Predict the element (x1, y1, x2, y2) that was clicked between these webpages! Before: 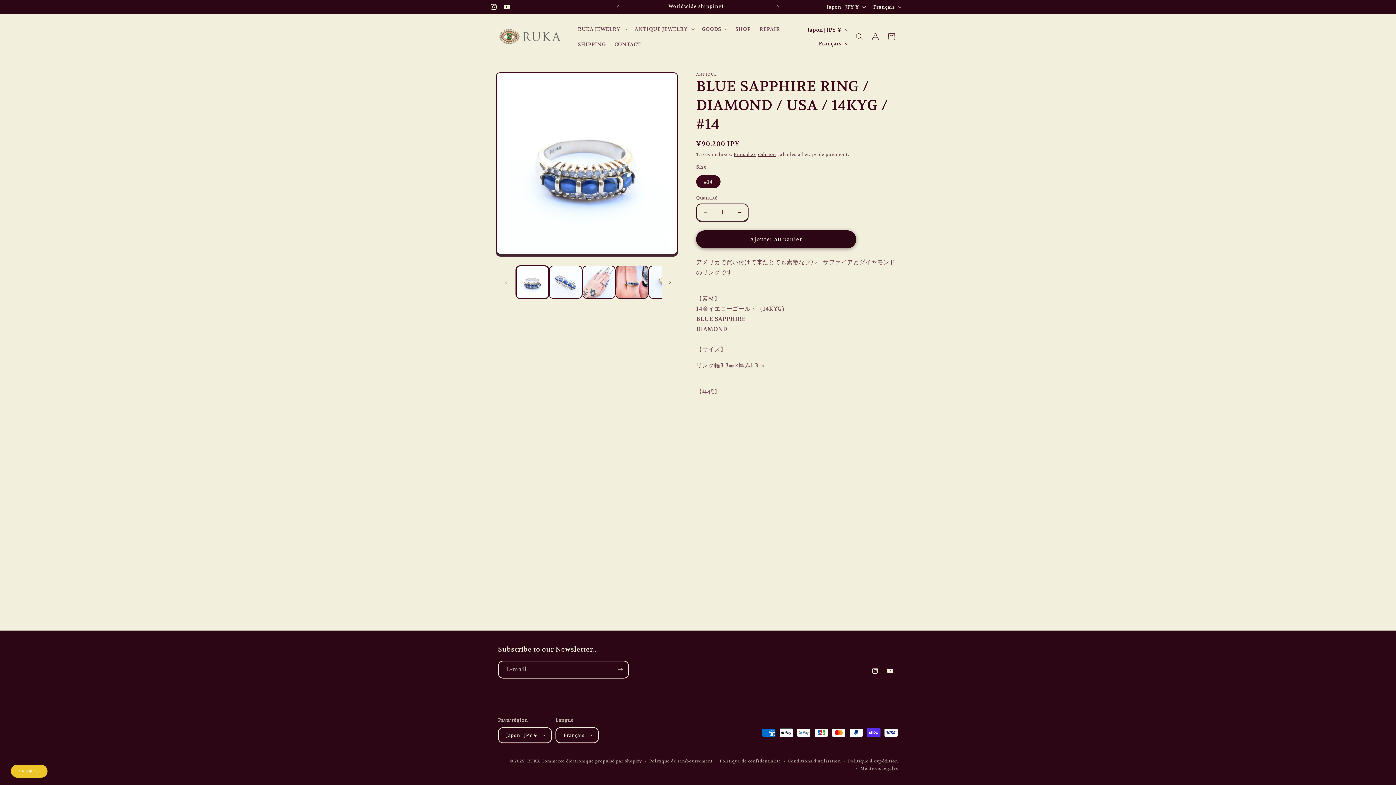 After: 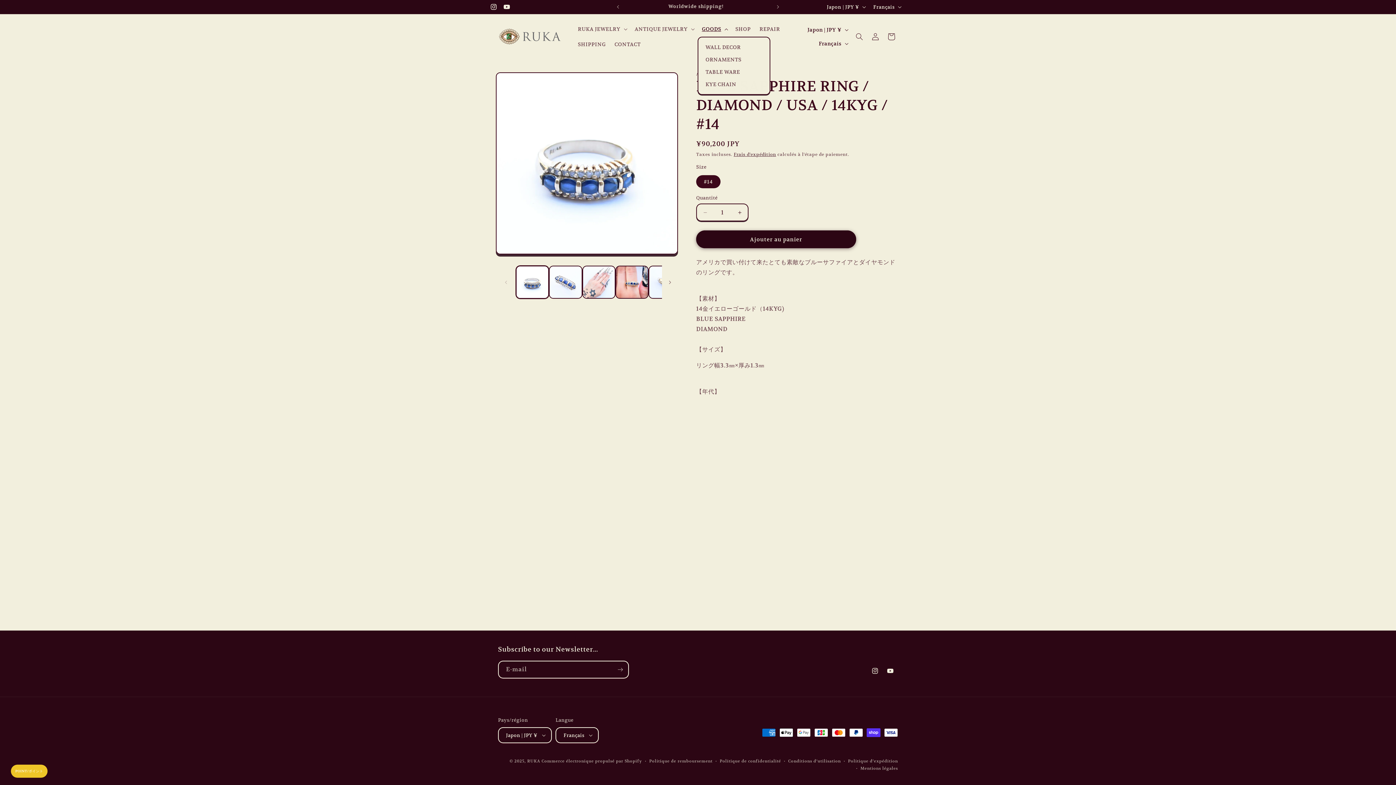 Action: bbox: (697, 21, 731, 36) label: GOODS